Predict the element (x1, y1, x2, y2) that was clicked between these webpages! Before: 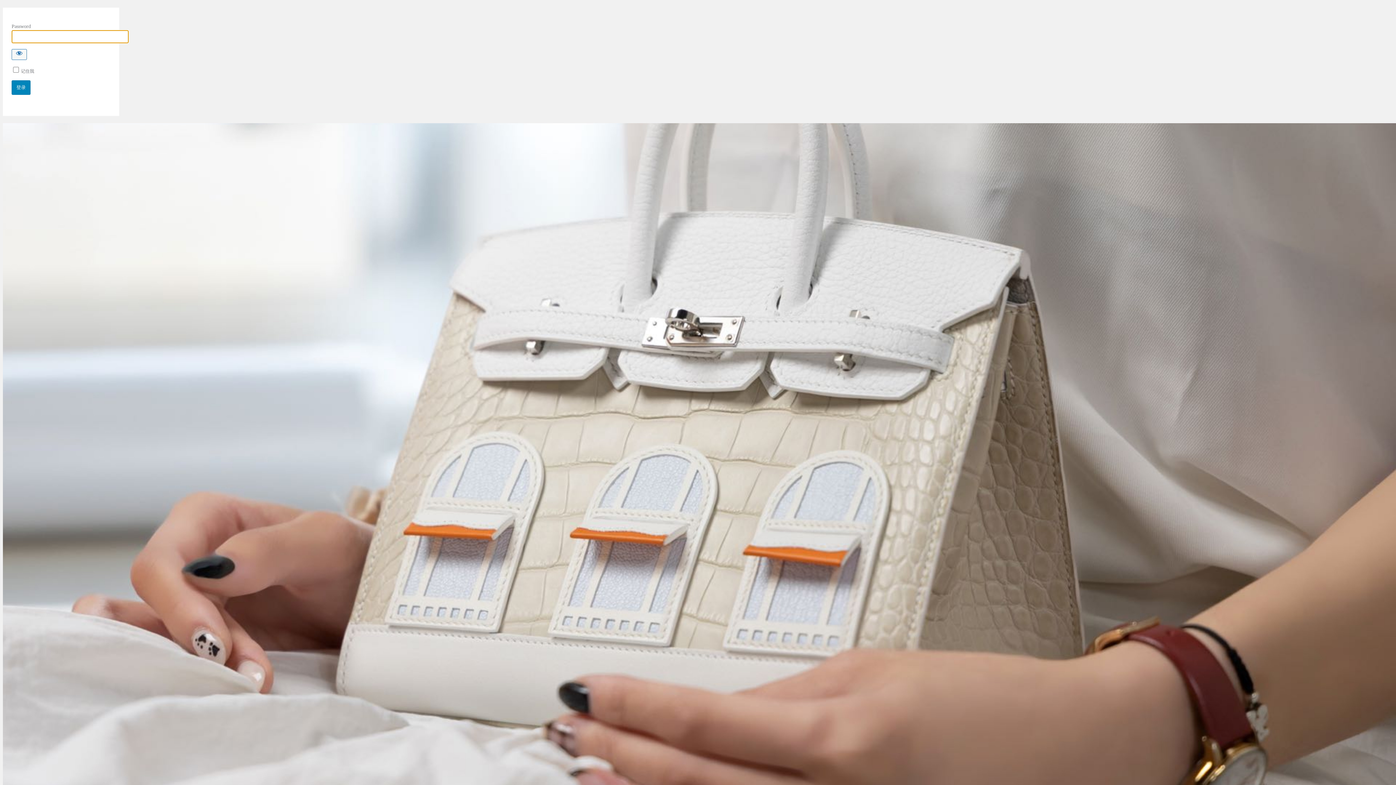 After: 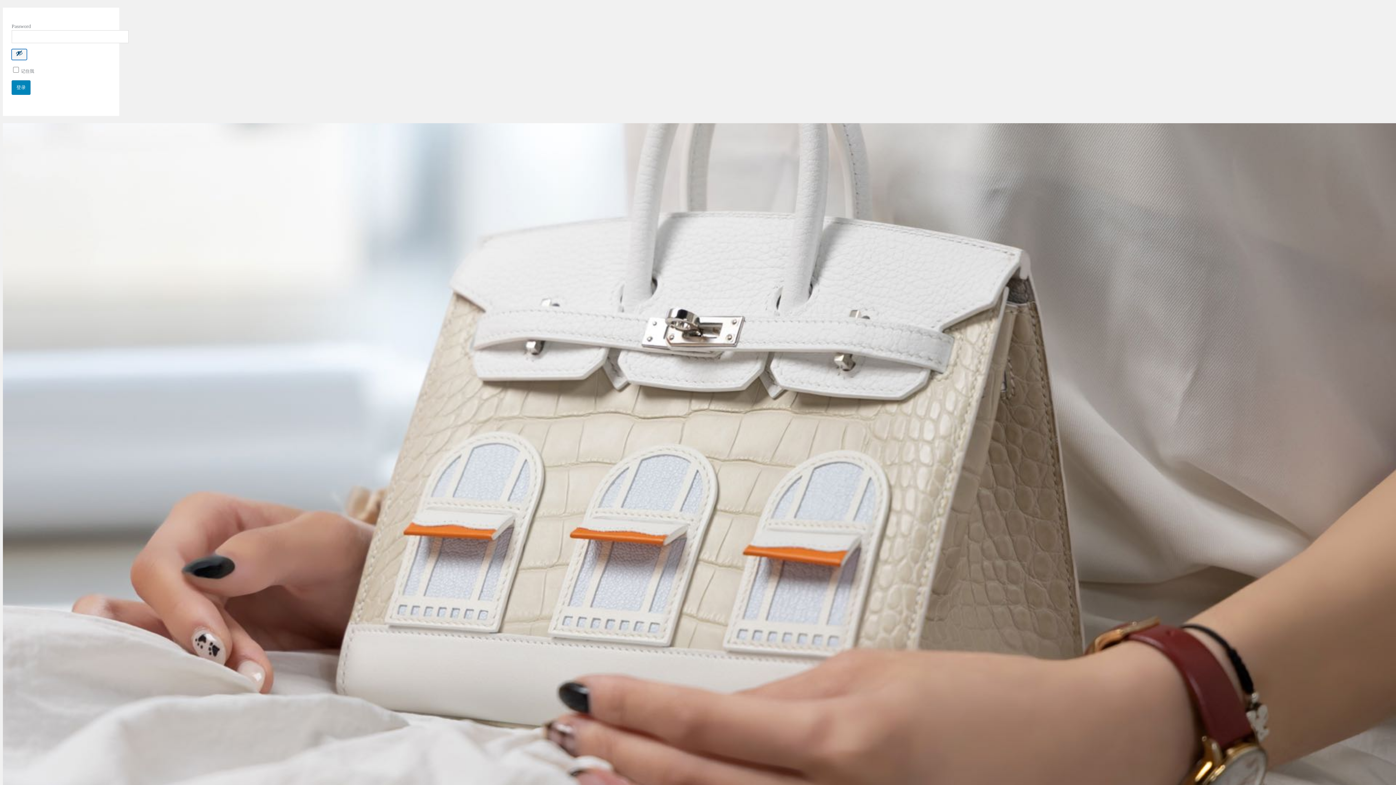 Action: bbox: (11, 49, 26, 60) label: Show password